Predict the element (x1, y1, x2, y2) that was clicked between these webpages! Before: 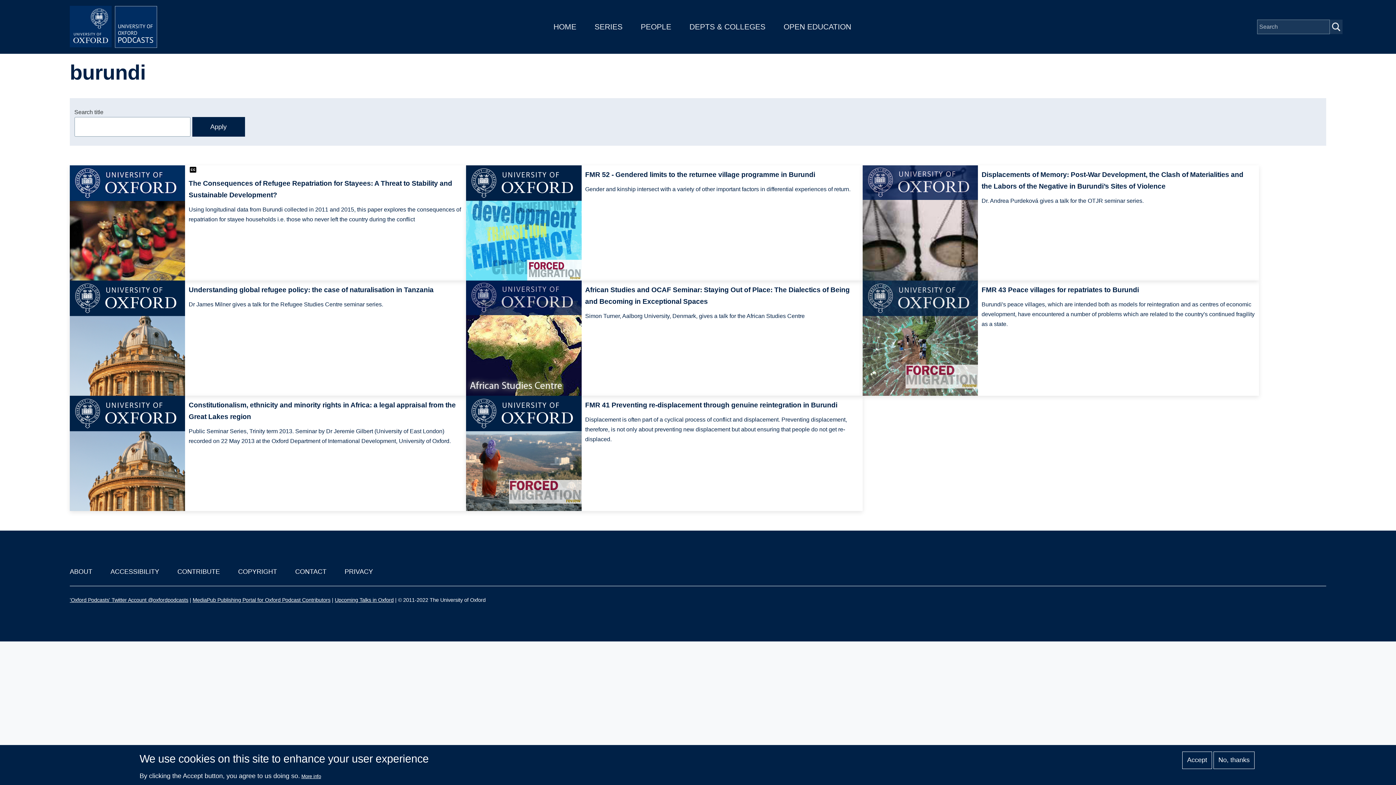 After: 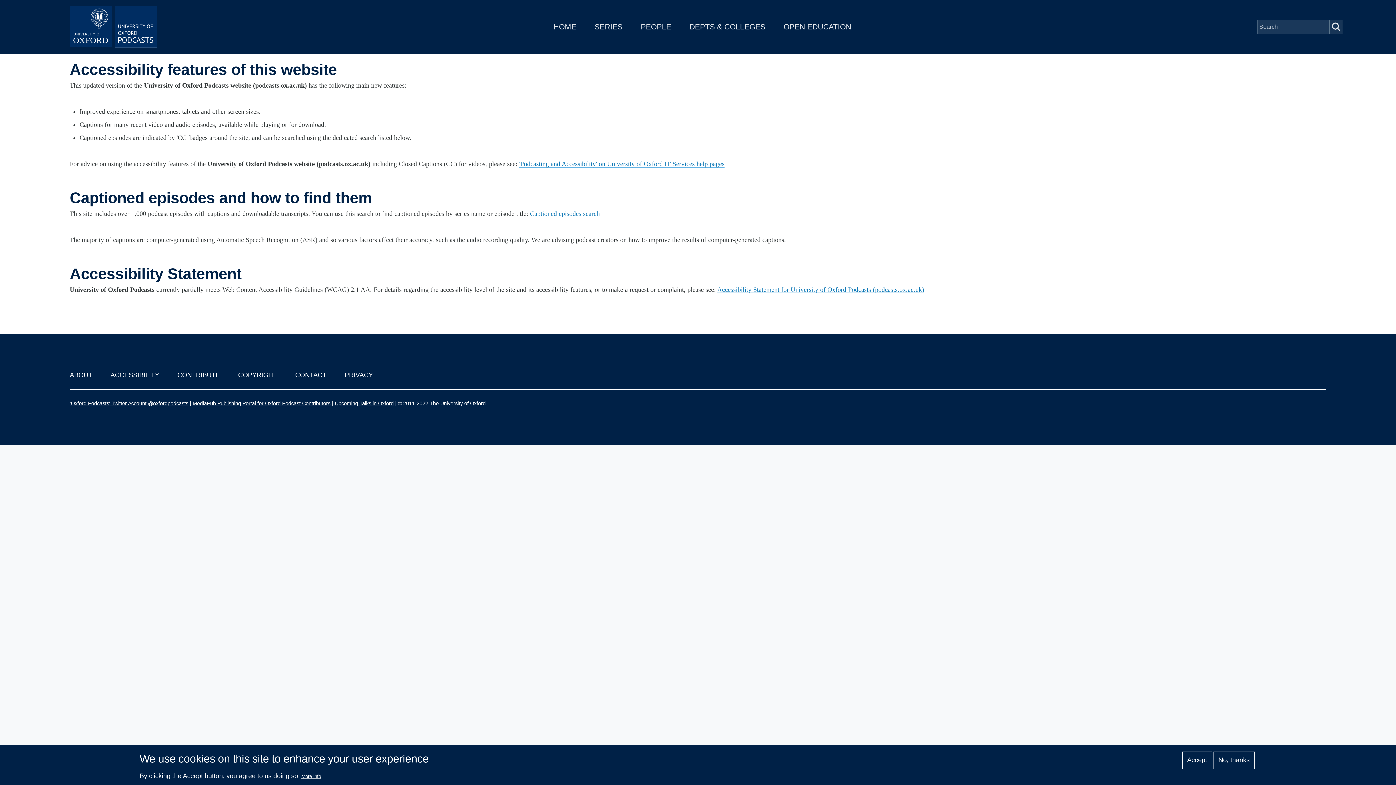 Action: bbox: (110, 568, 159, 575) label: ACCESSIBILITY